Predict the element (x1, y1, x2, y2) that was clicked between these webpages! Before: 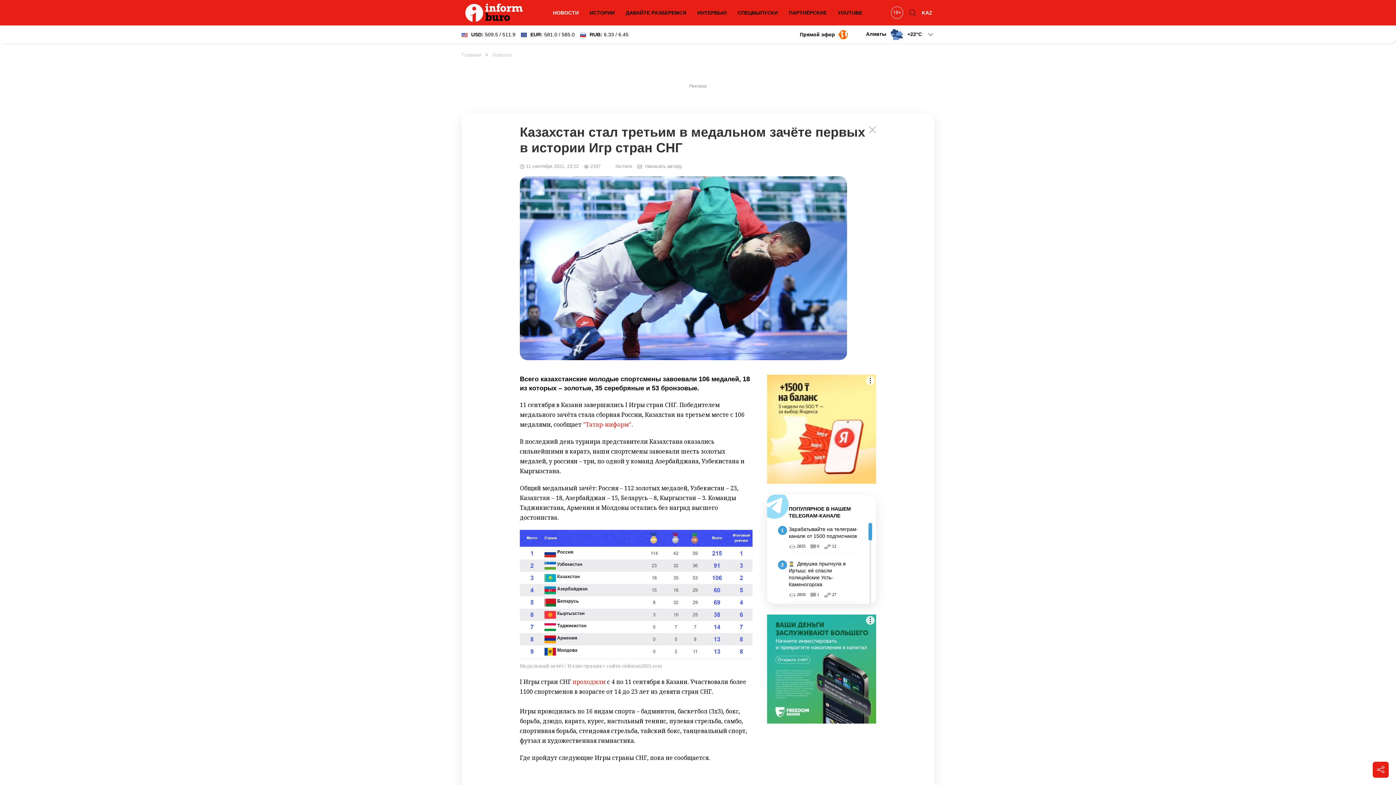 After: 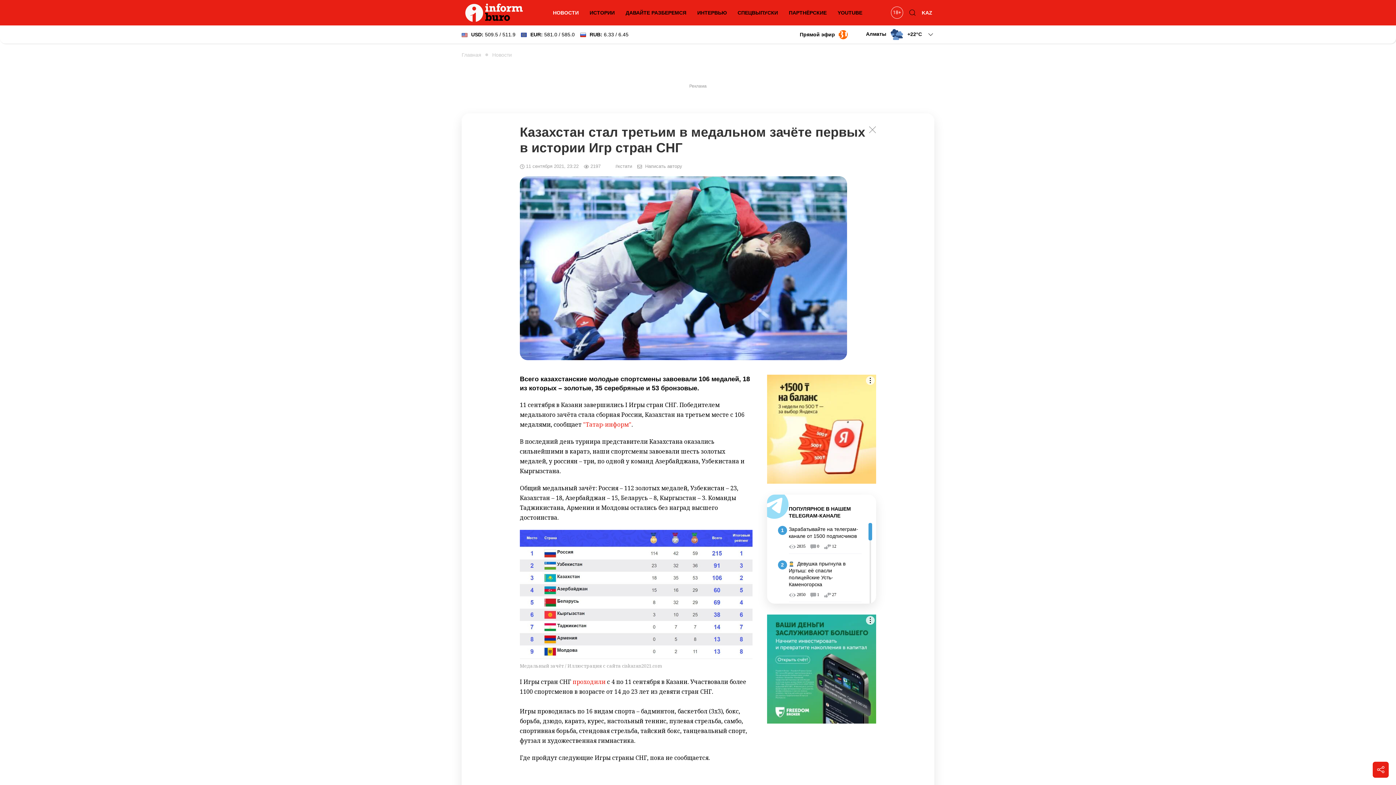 Action: bbox: (767, 374, 876, 484)